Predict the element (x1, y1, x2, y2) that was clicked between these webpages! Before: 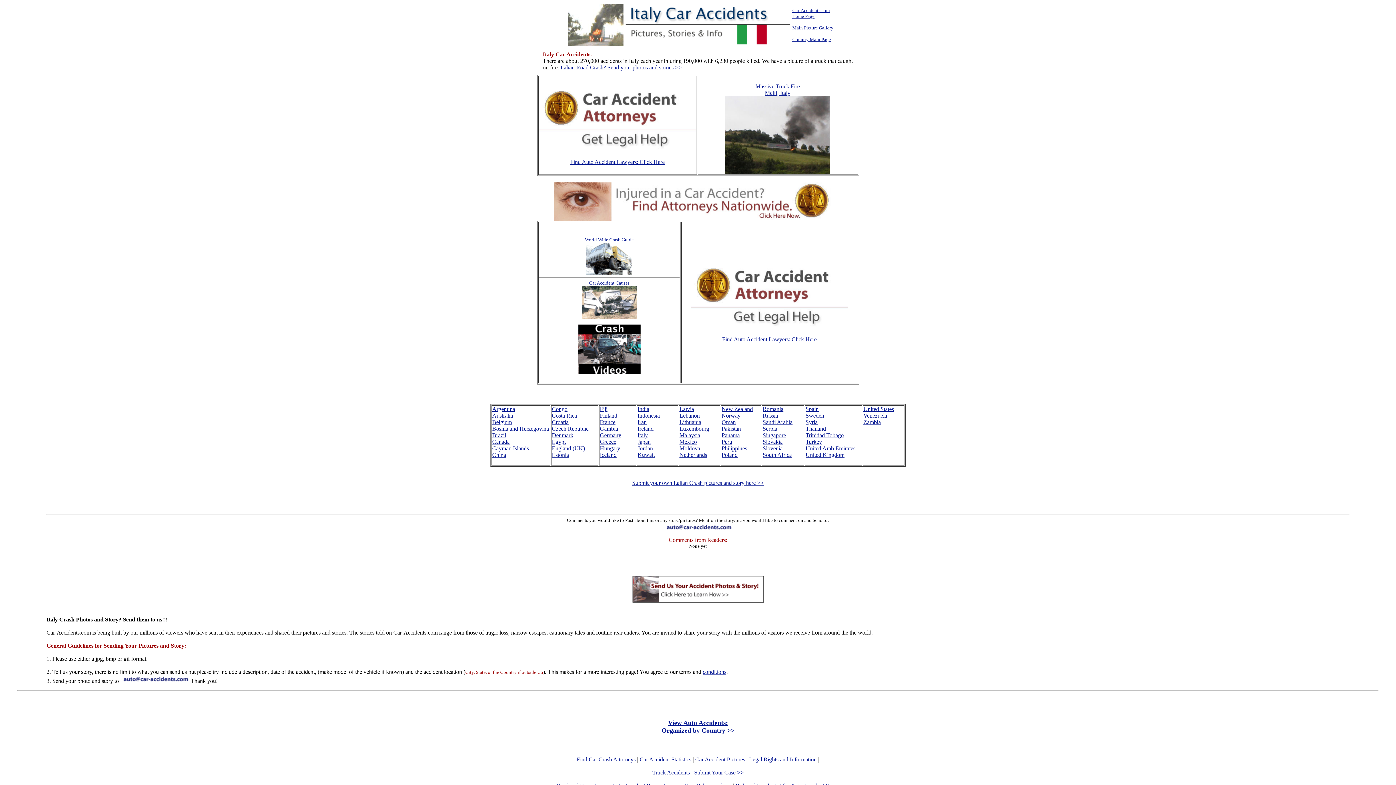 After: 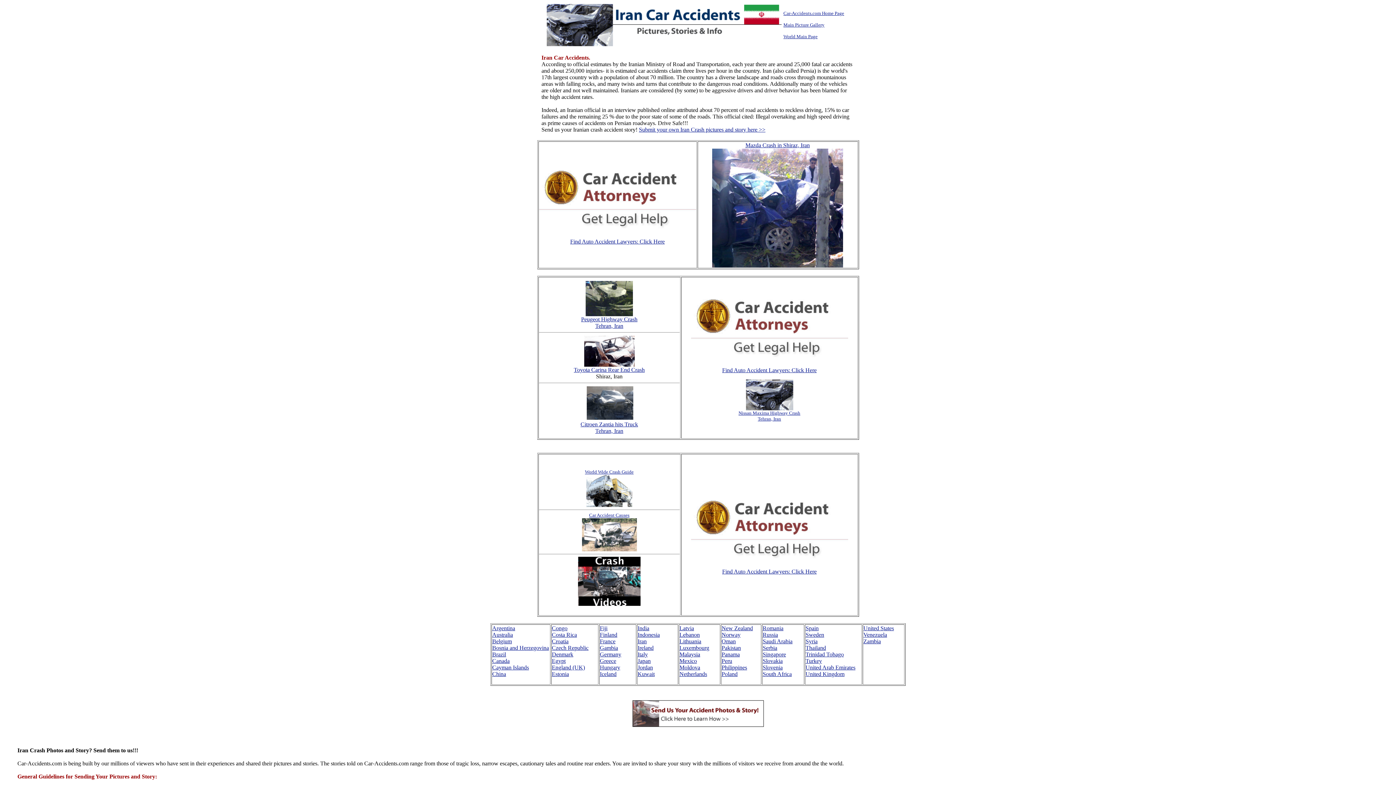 Action: label: Iran bbox: (637, 419, 646, 425)